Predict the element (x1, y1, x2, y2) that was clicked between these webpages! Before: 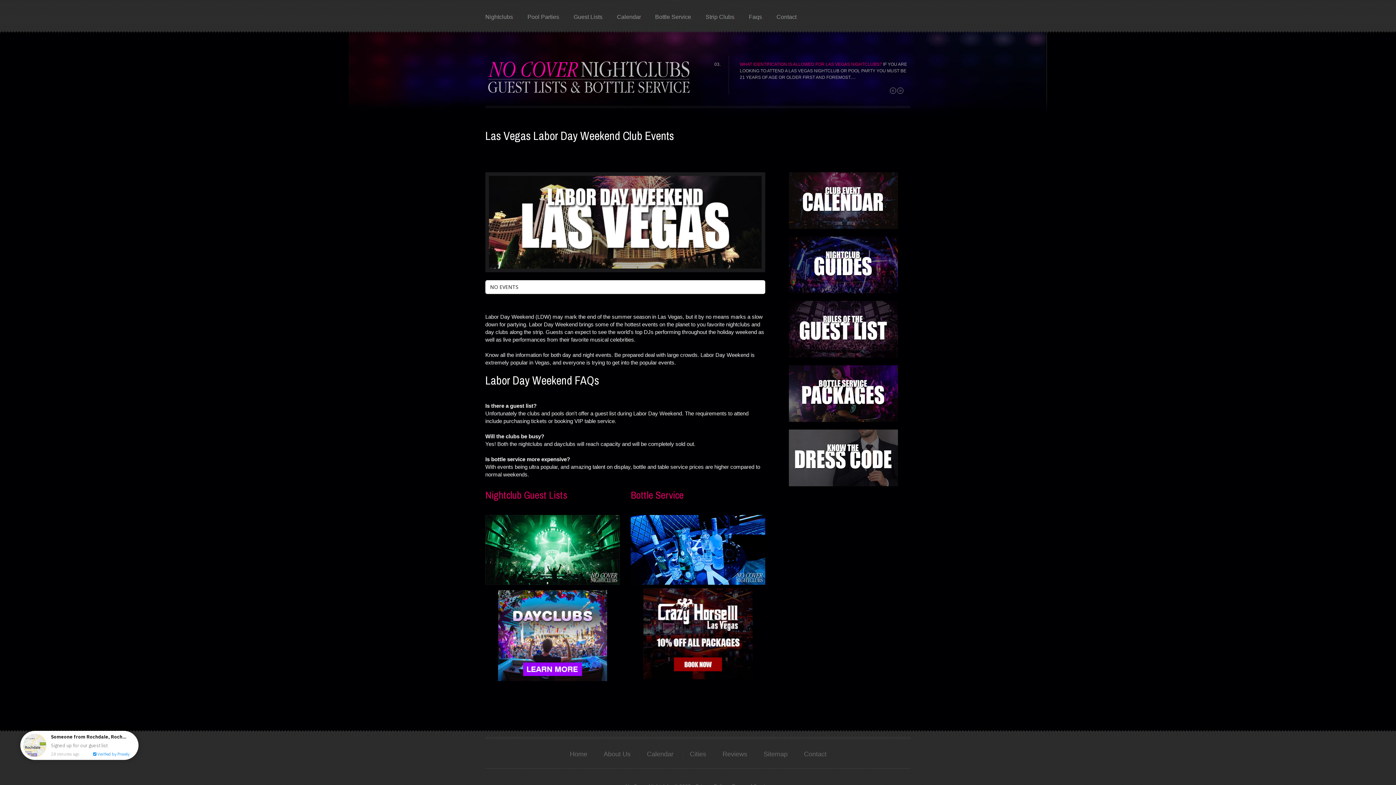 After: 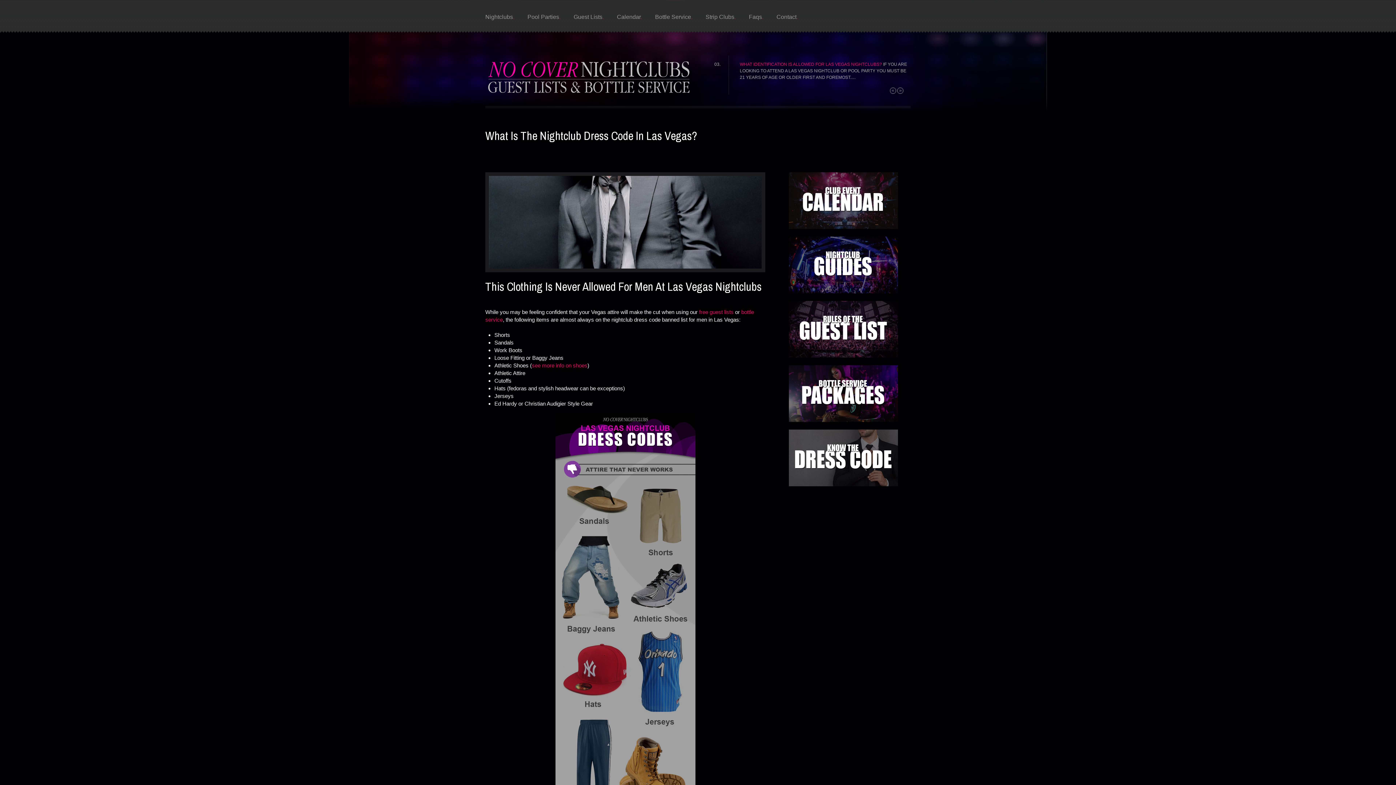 Action: bbox: (776, 429, 910, 486)